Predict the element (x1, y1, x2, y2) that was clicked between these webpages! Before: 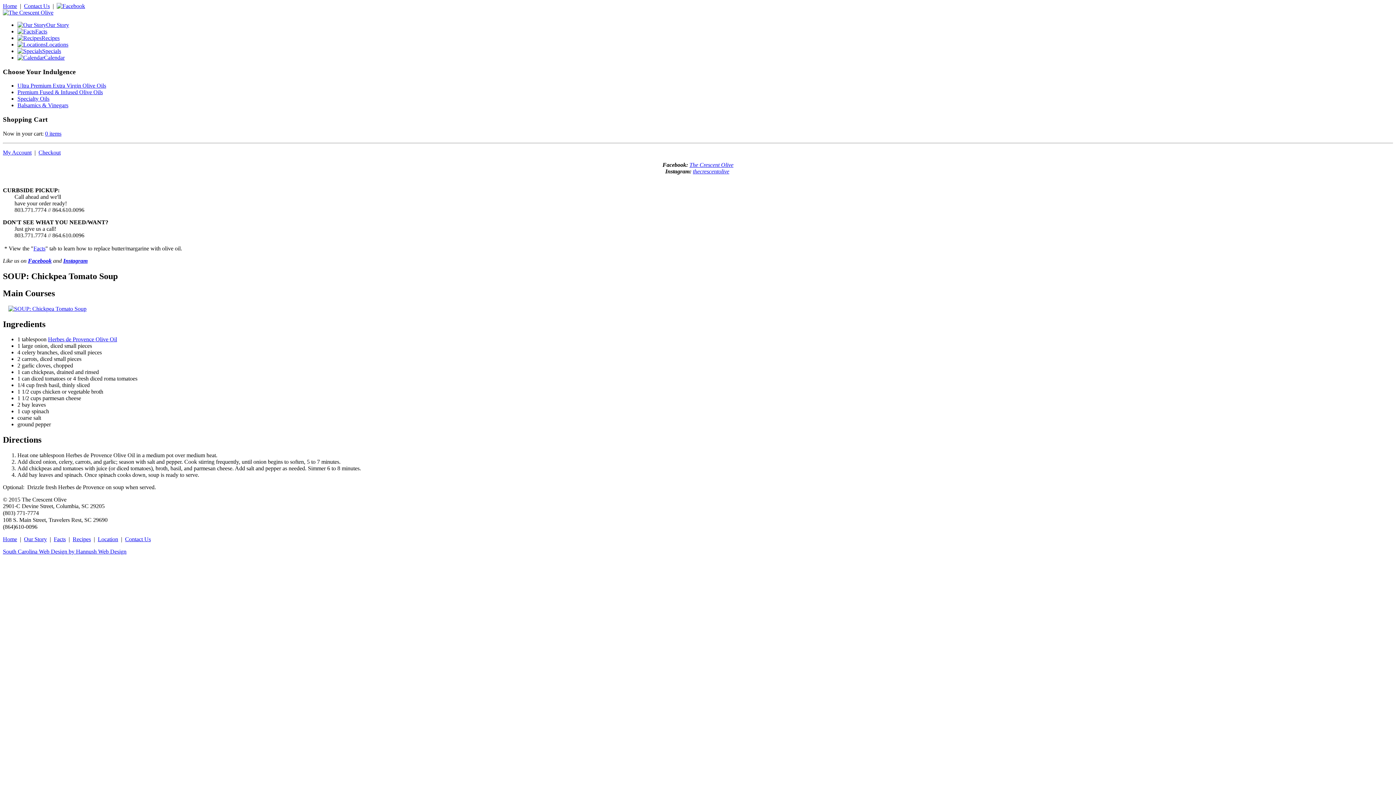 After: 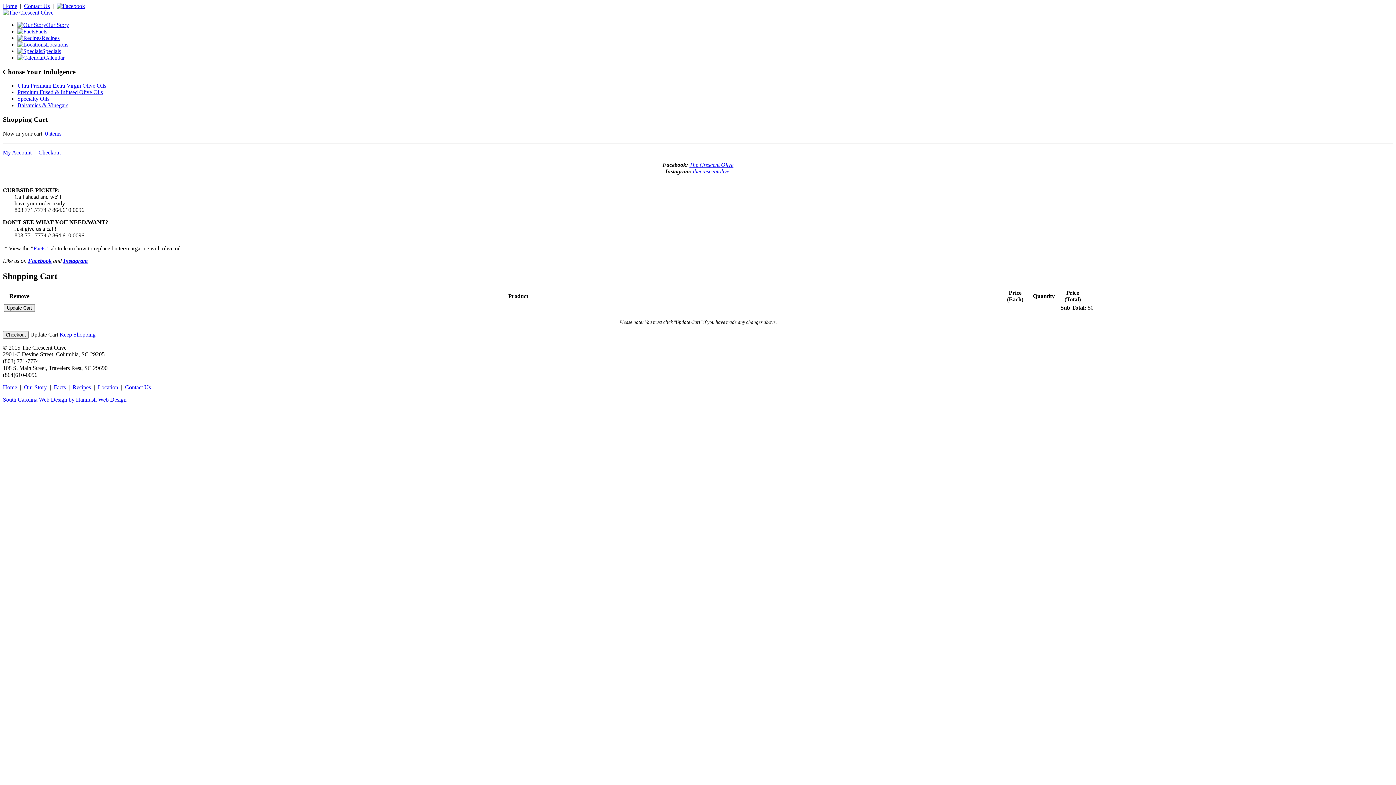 Action: label: 0 items bbox: (45, 130, 61, 136)